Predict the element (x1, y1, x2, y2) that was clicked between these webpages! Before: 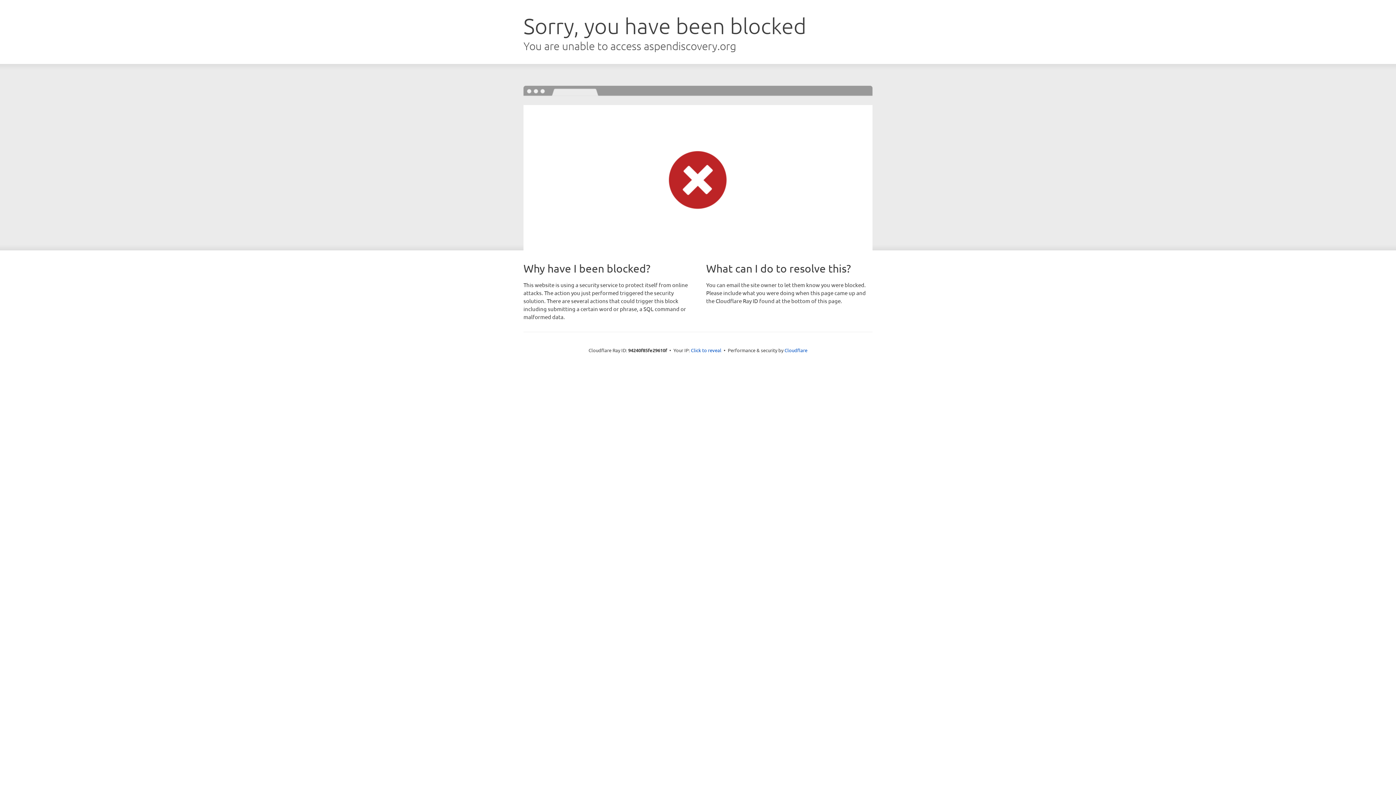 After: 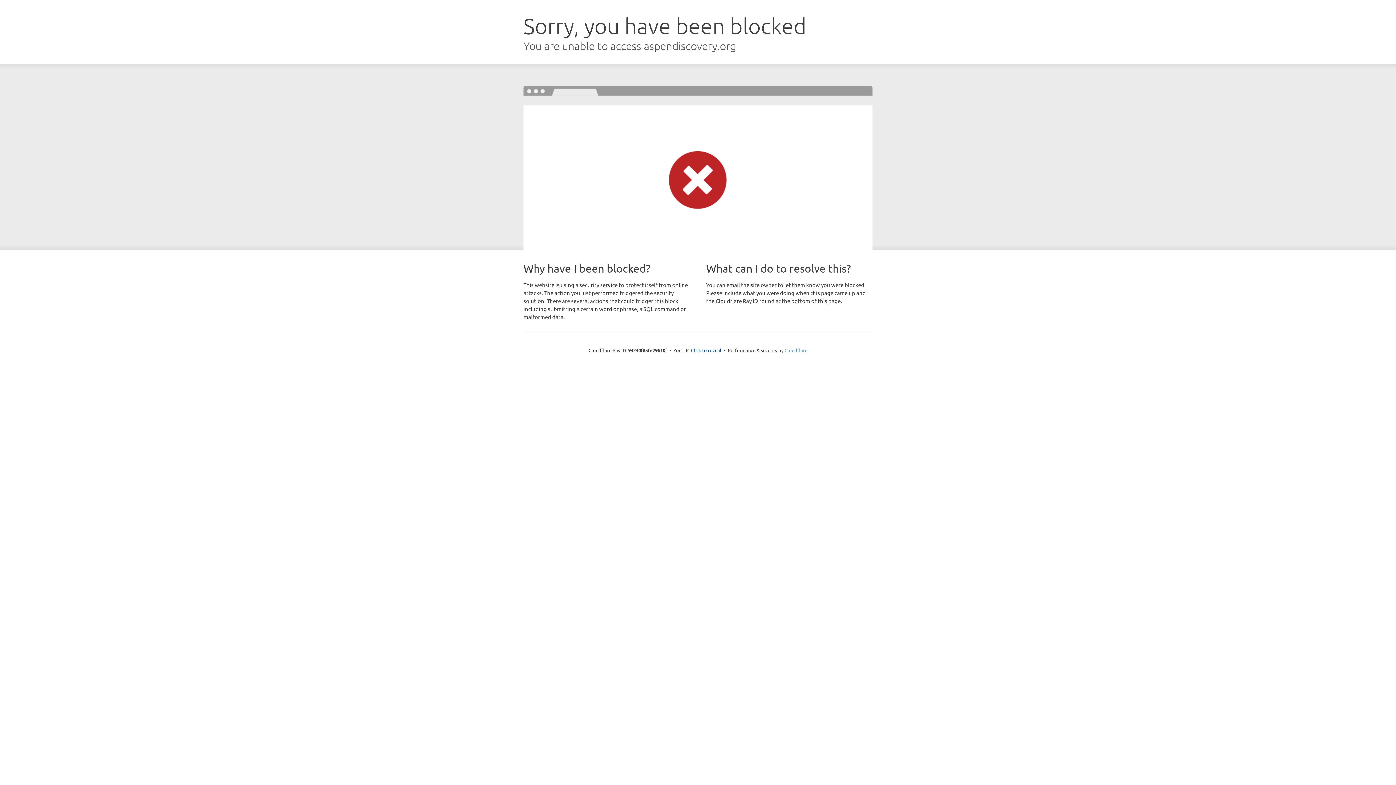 Action: bbox: (784, 347, 807, 353) label: Cloudflare